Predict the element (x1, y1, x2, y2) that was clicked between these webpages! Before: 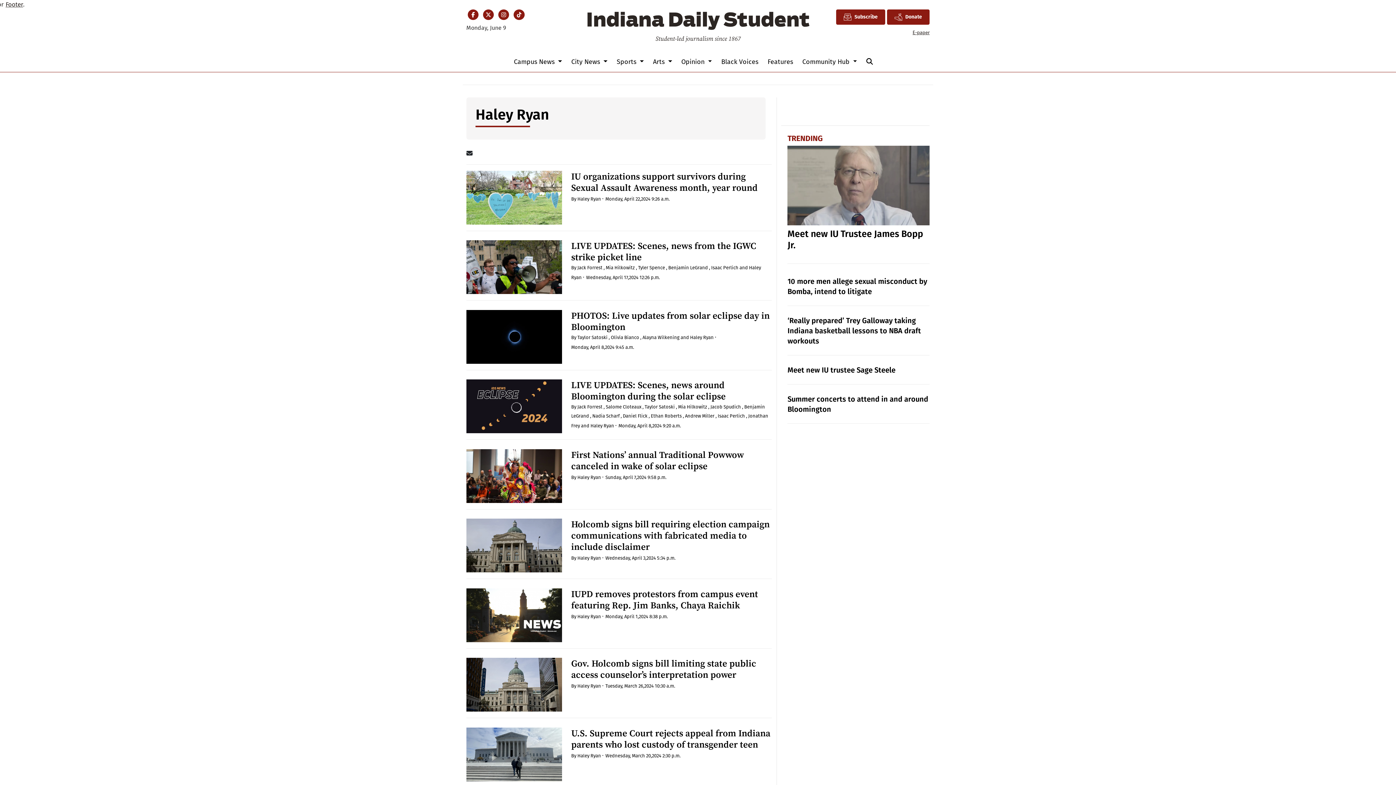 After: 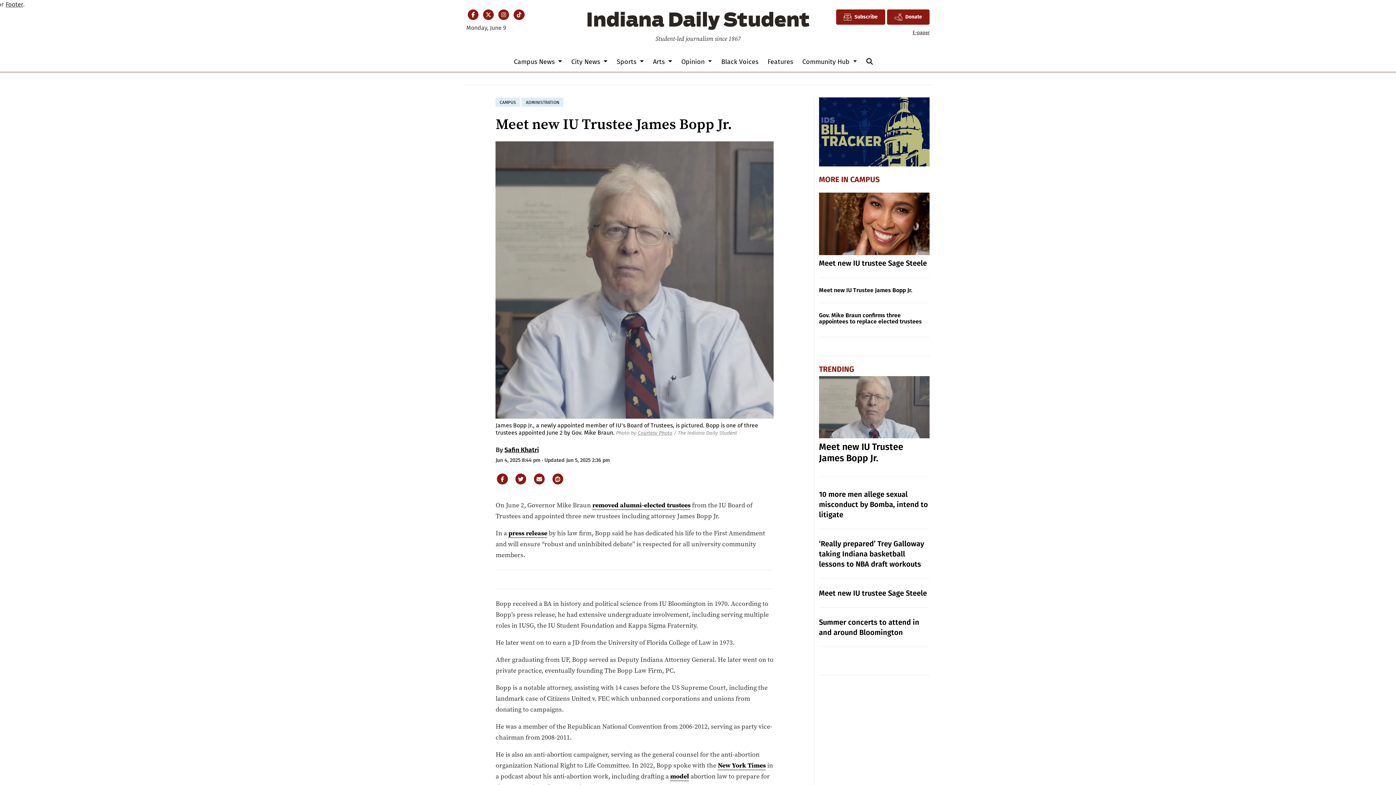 Action: bbox: (787, 145, 929, 225)